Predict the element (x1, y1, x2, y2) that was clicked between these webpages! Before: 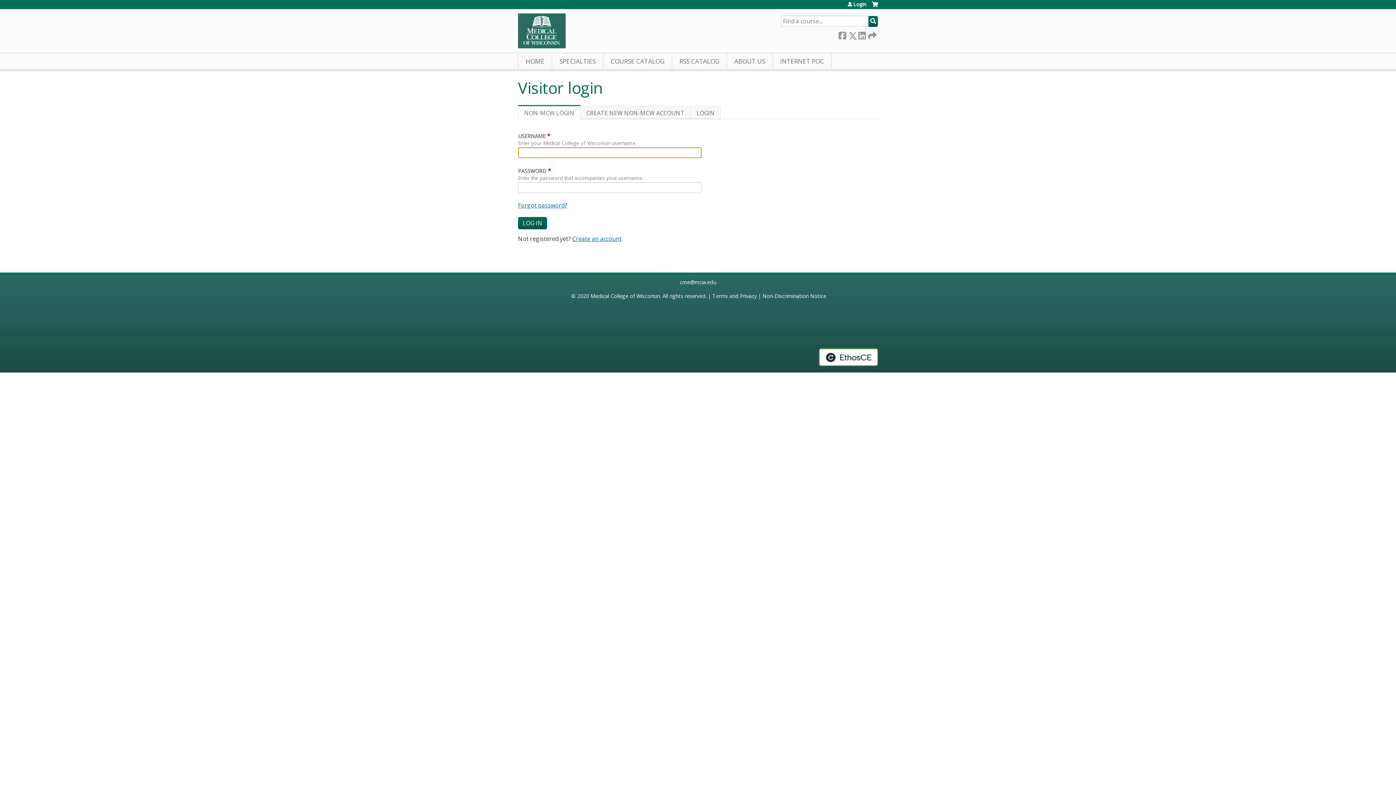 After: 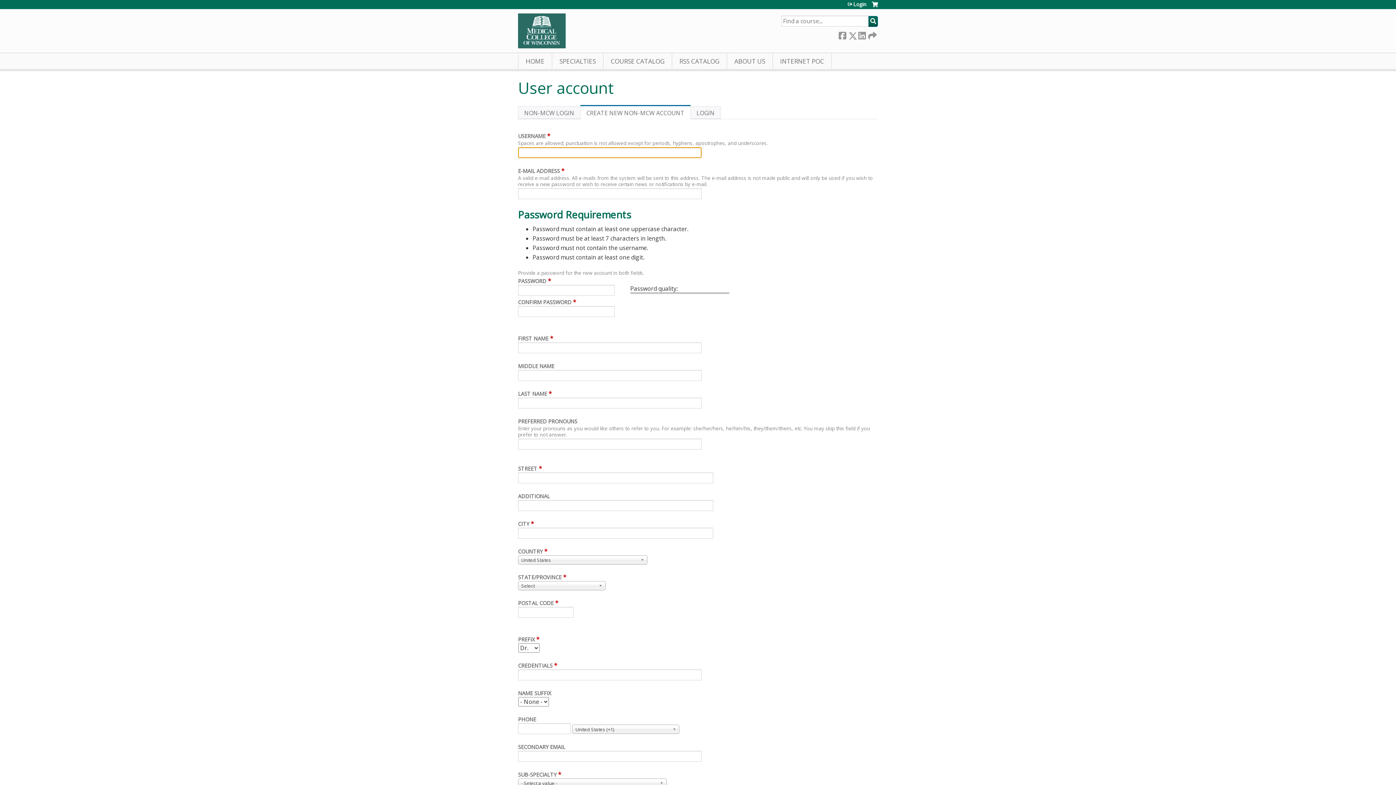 Action: bbox: (580, 106, 690, 119) label: CREATE NEW NON-MCW ACCOUNT